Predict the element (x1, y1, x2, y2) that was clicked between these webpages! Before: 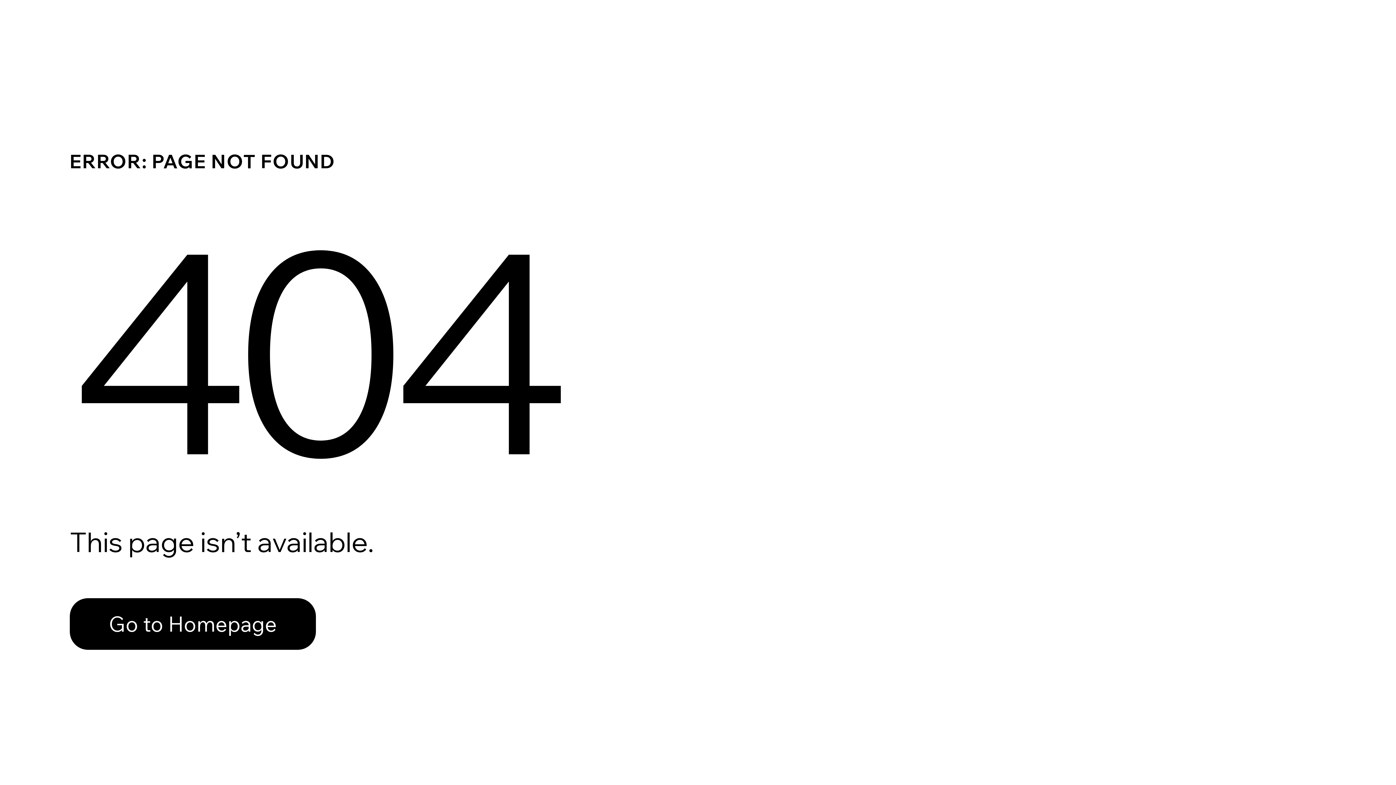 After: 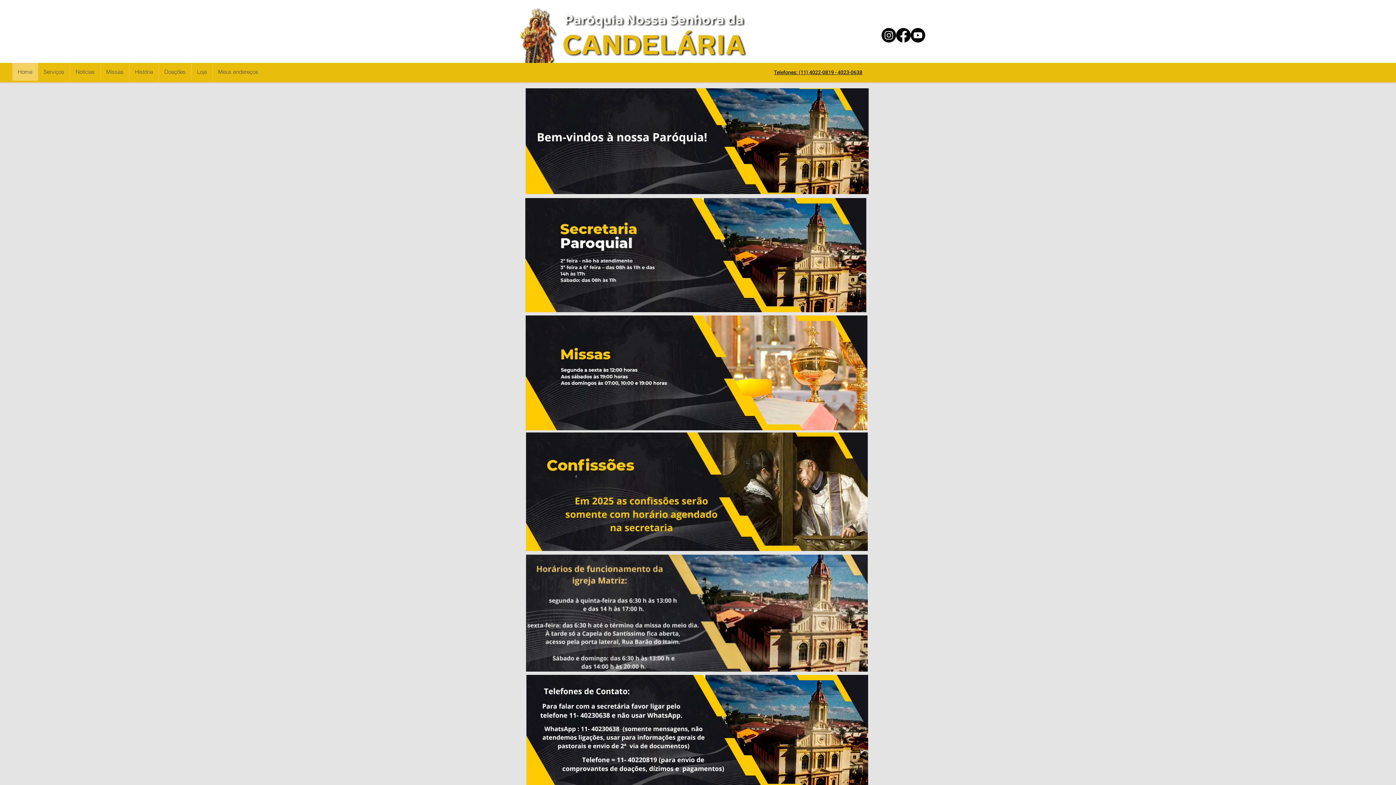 Action: label: Go to Homepage bbox: (69, 582, 768, 659)